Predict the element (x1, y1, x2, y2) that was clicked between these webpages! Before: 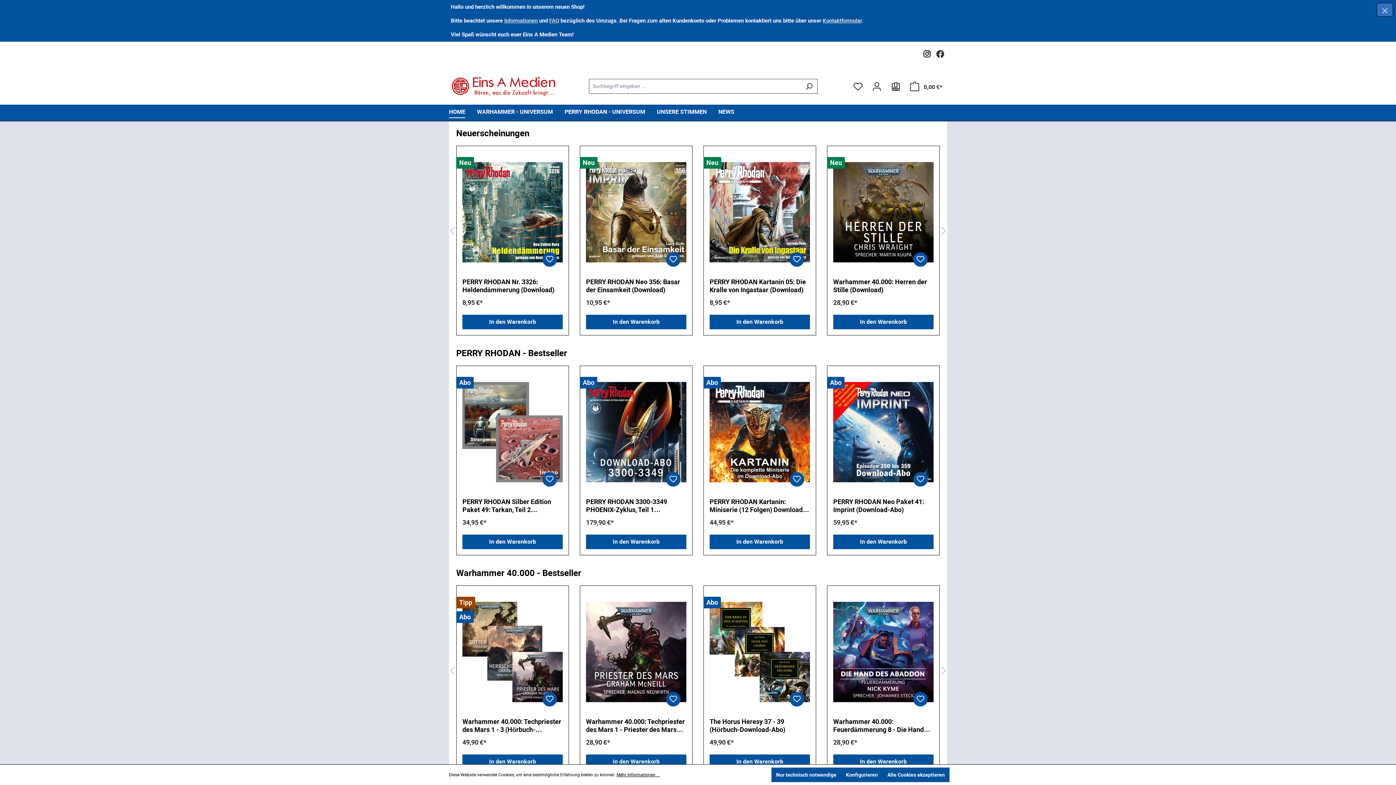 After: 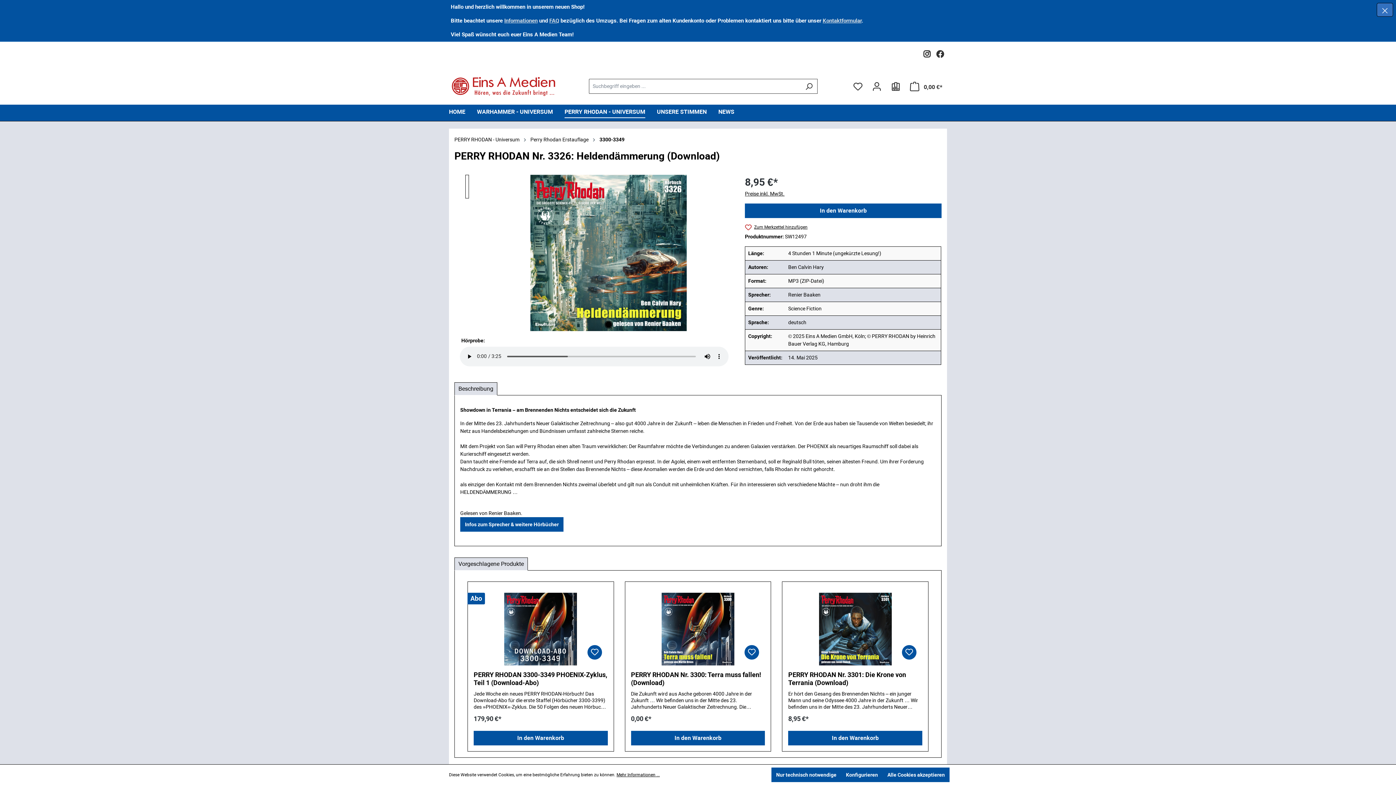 Action: bbox: (462, 151, 562, 272)